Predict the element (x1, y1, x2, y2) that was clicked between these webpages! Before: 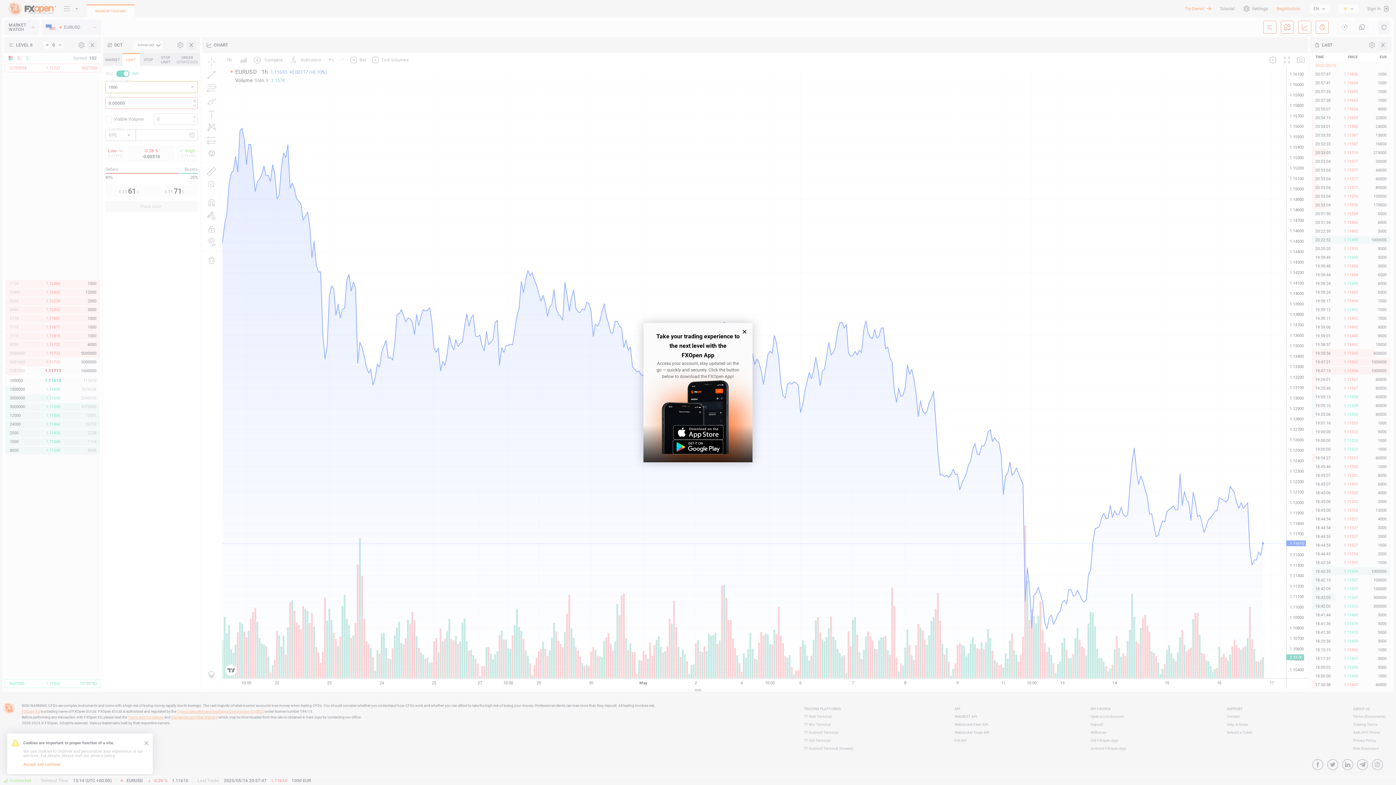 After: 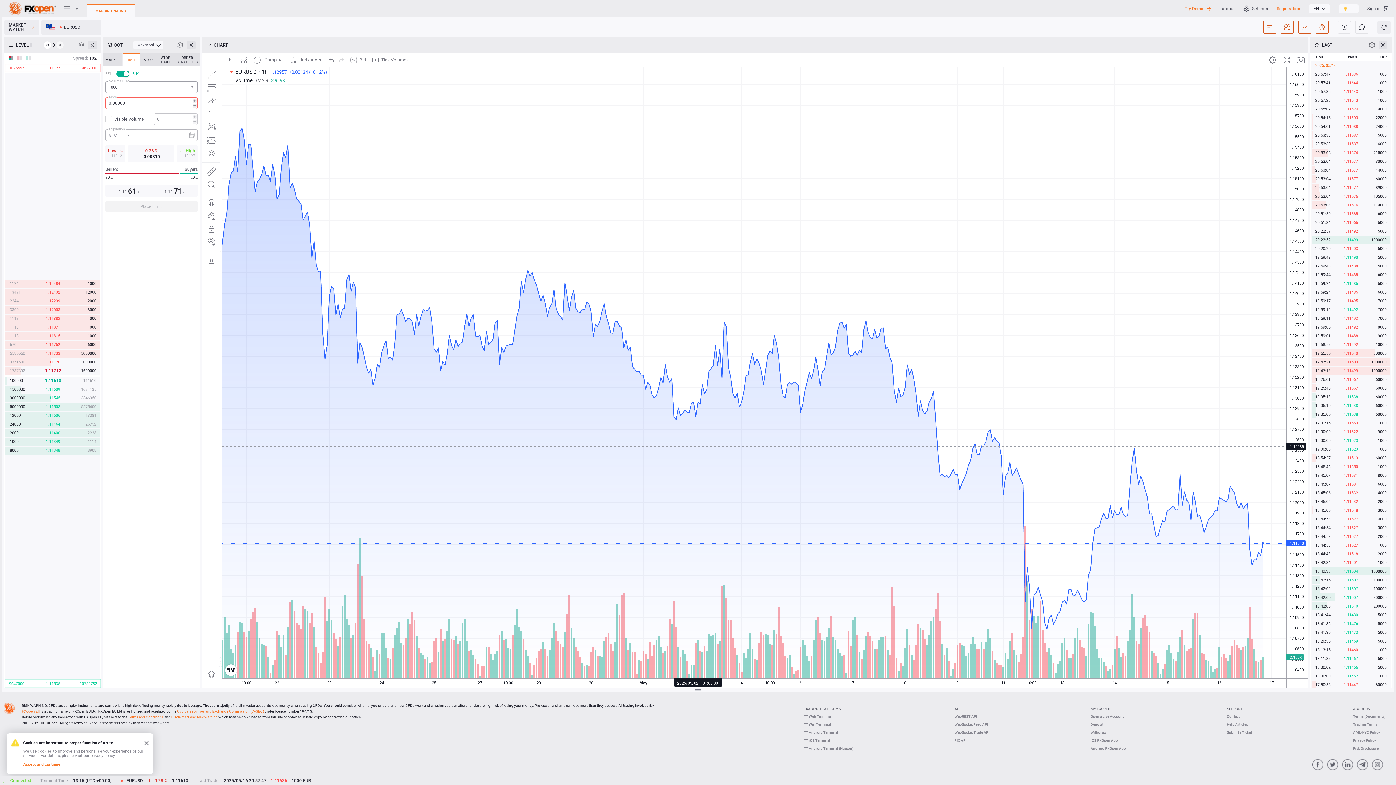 Action: bbox: (672, 439, 723, 454)